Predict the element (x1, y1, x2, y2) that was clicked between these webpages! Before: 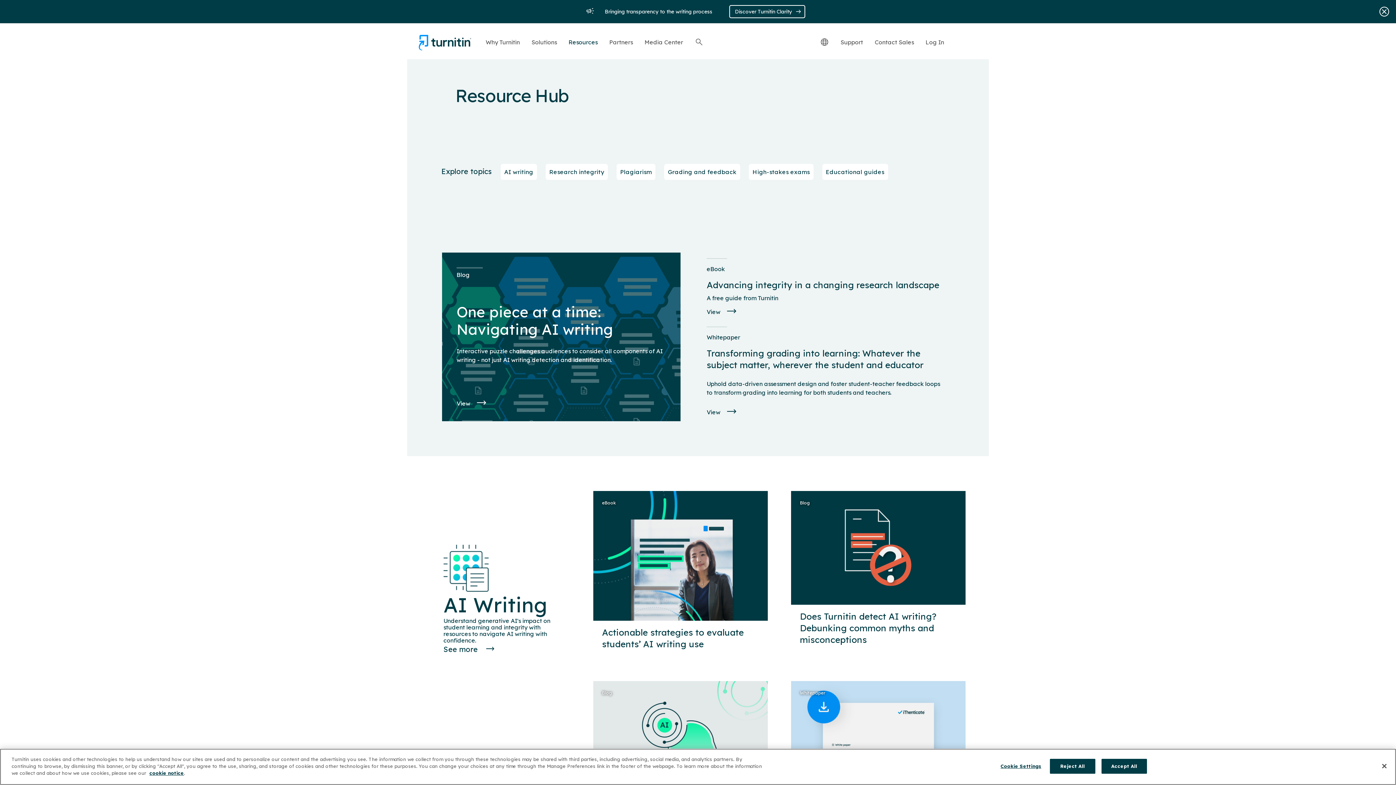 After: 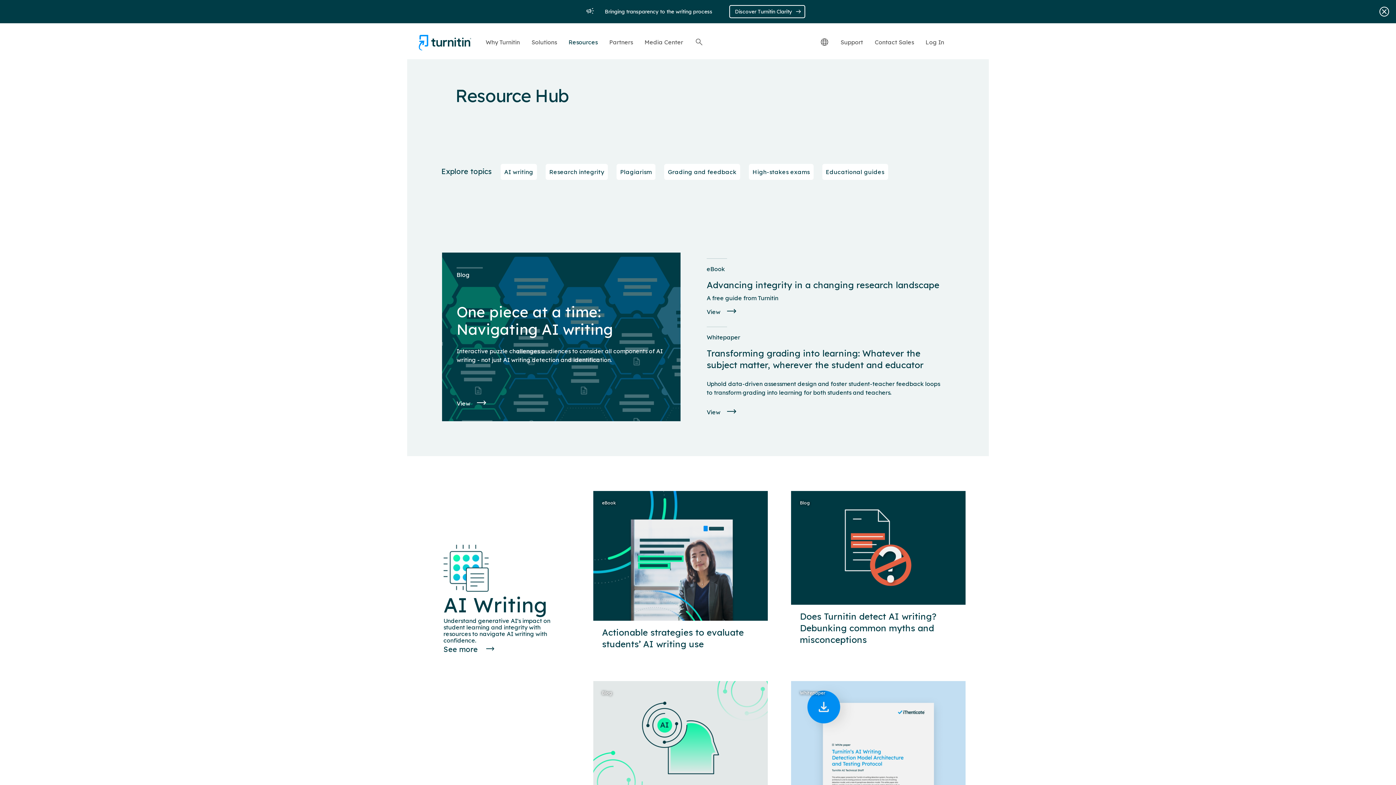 Action: label: Reject All bbox: (1050, 759, 1095, 774)